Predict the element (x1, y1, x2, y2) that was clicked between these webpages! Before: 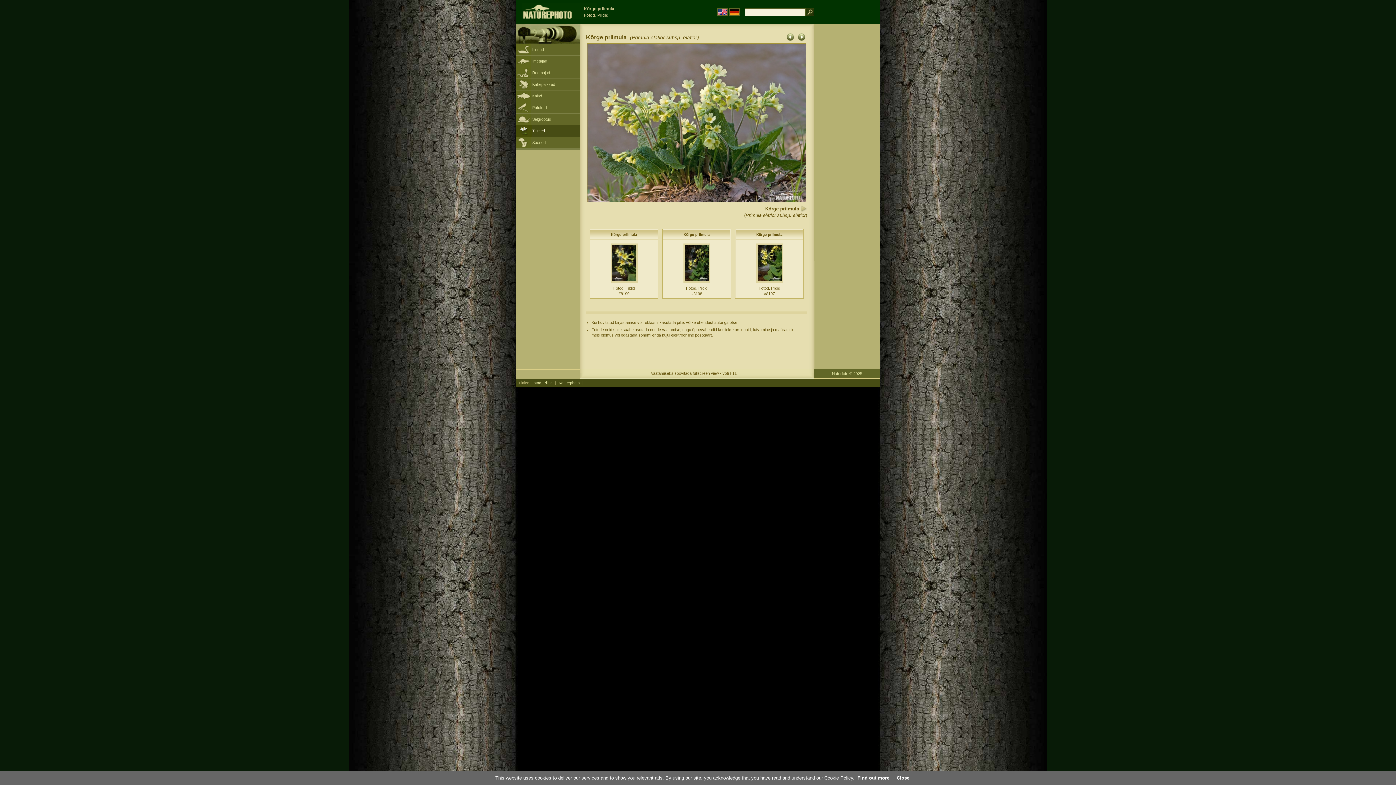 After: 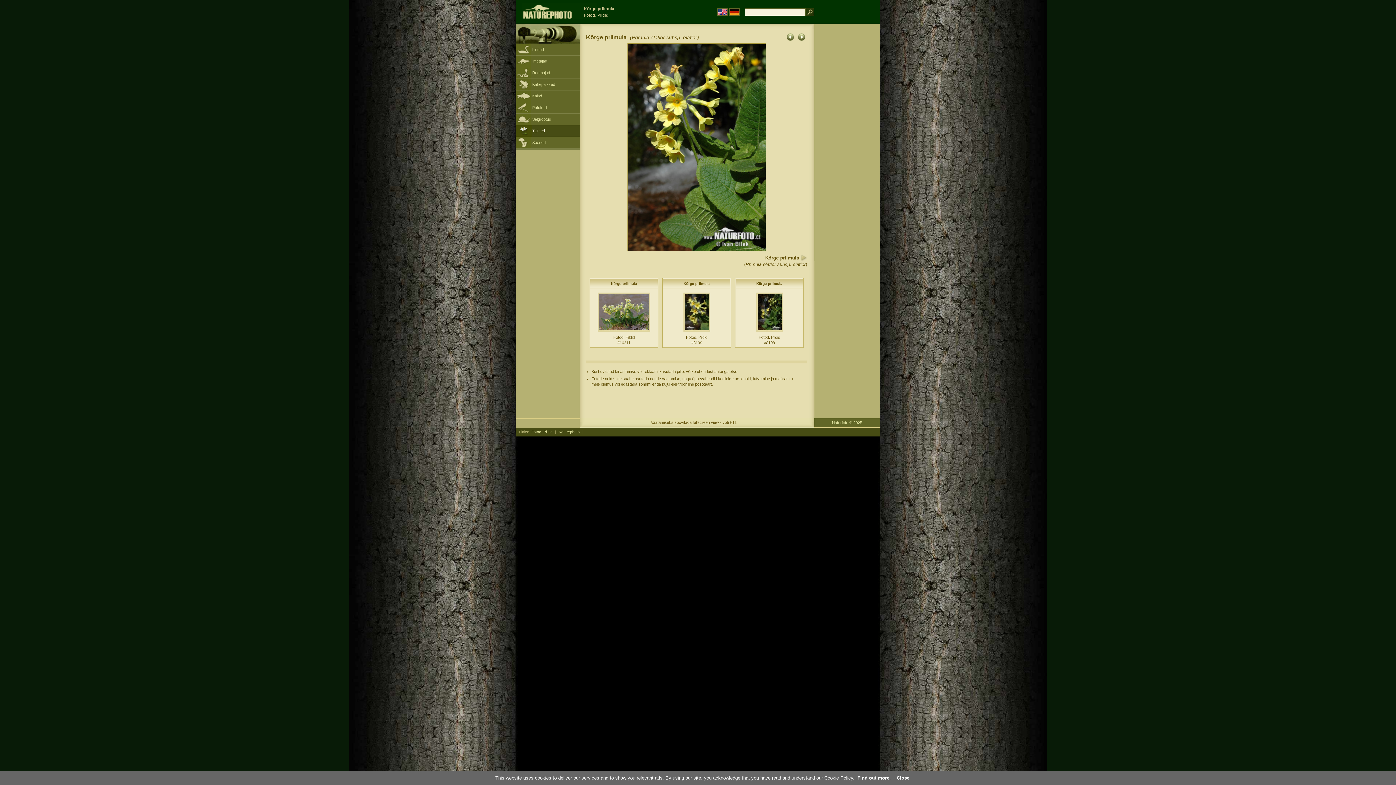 Action: bbox: (786, 34, 794, 40)